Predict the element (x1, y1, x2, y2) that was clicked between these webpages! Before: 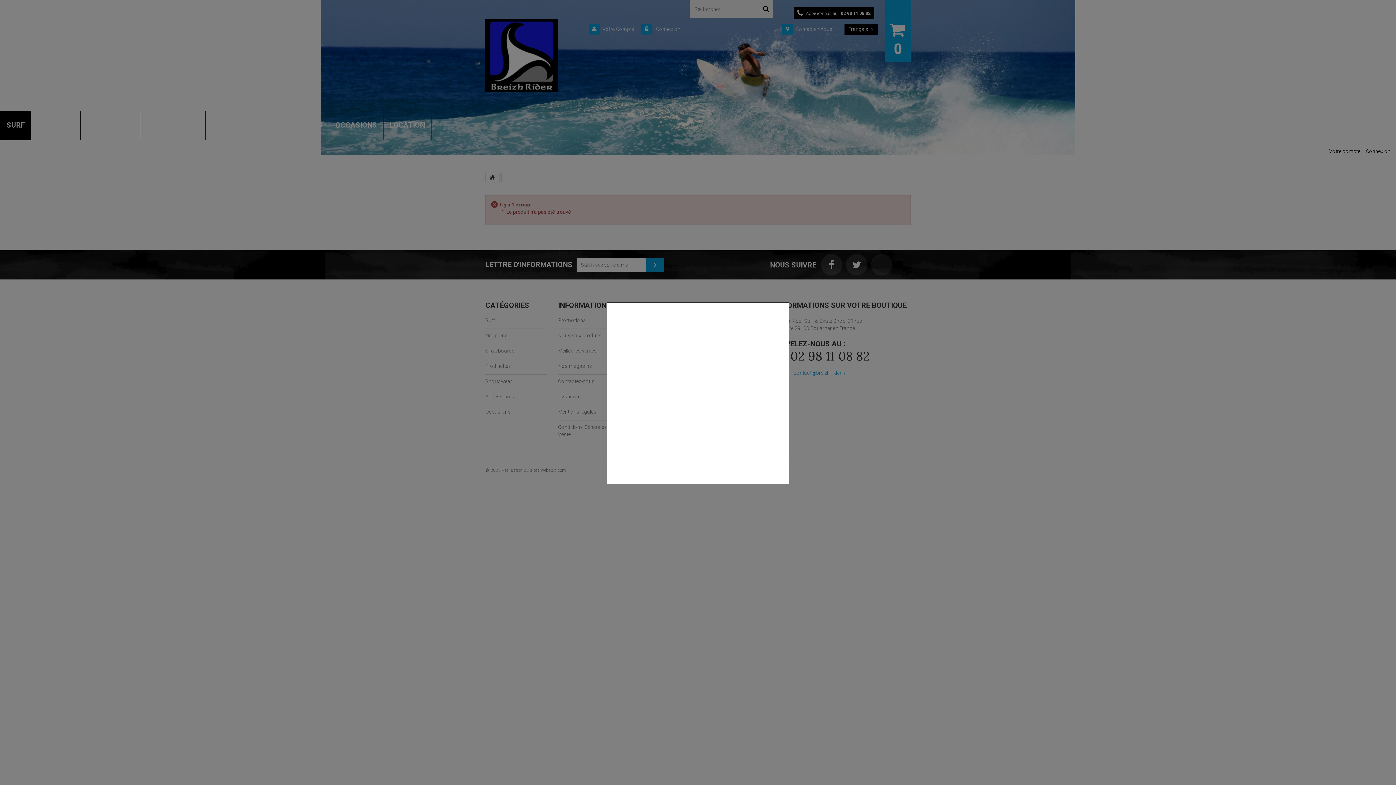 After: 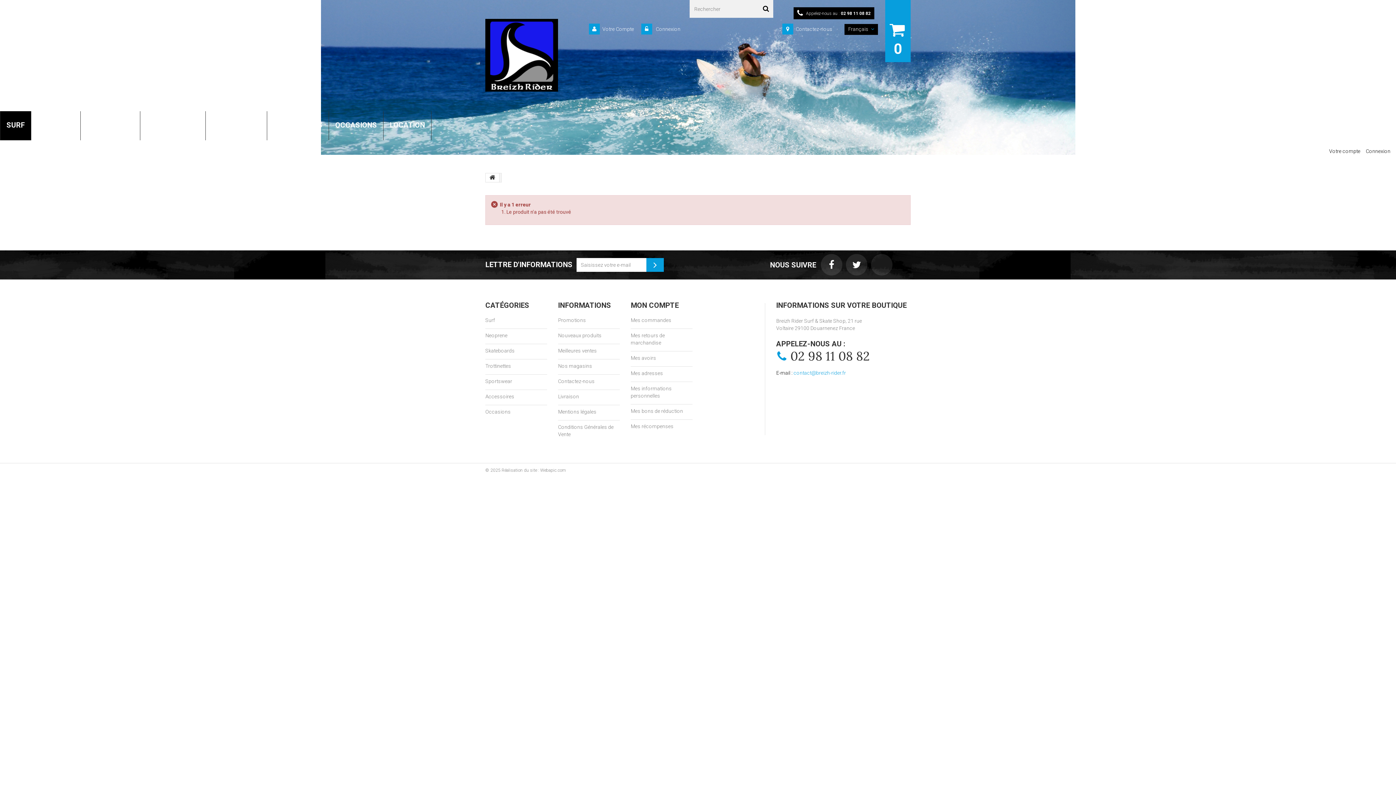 Action: bbox: (783, 485, 789, 490)